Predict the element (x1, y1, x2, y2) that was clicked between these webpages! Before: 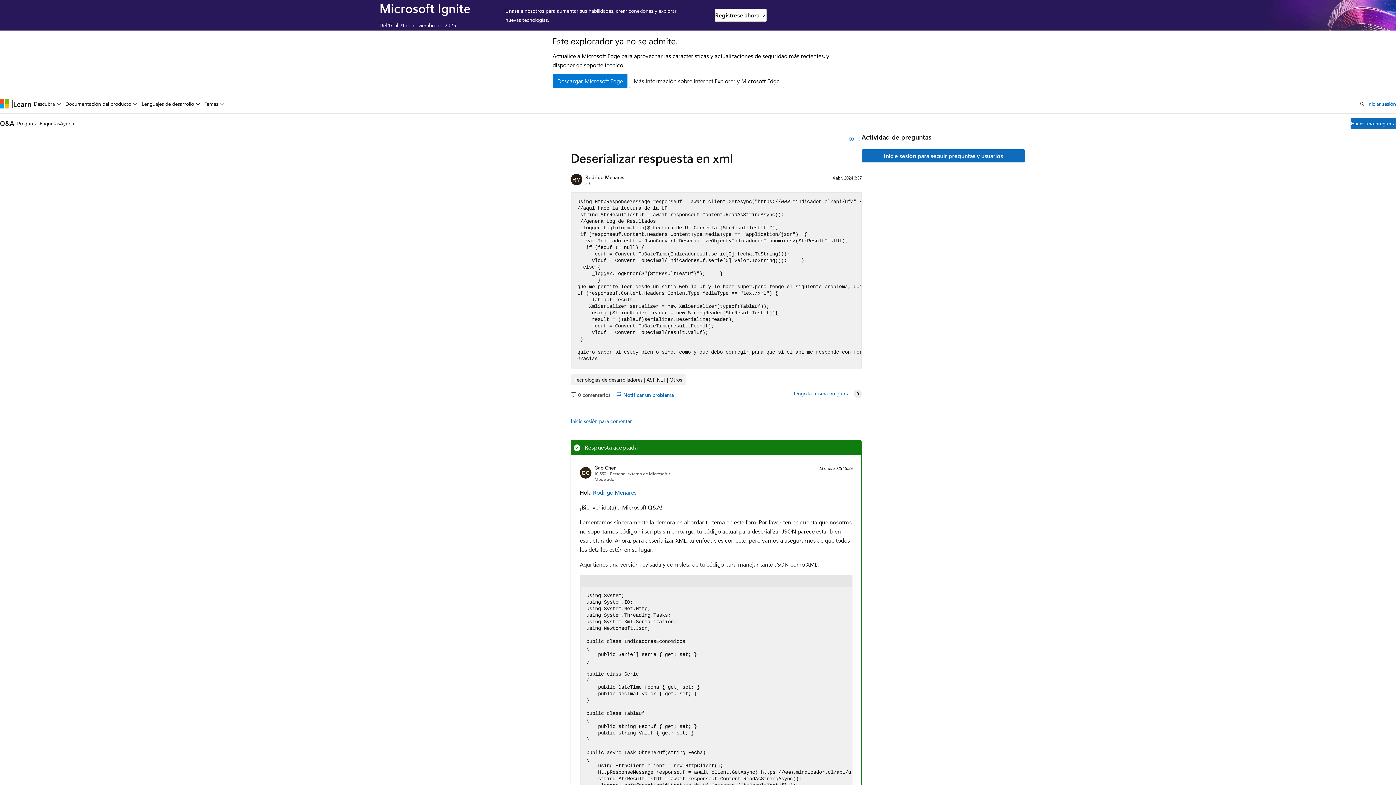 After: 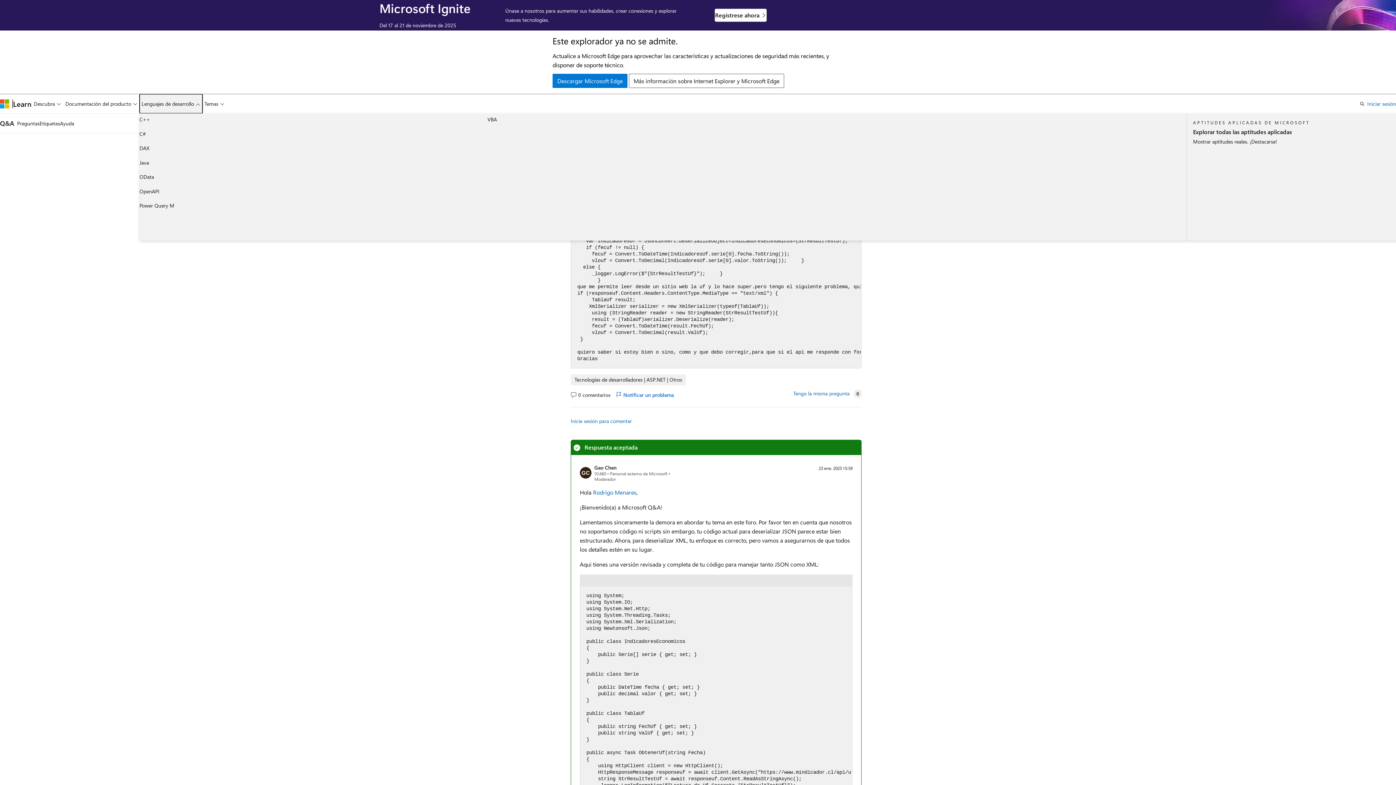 Action: bbox: (139, 94, 202, 113) label: Lenguajes de desarrollo